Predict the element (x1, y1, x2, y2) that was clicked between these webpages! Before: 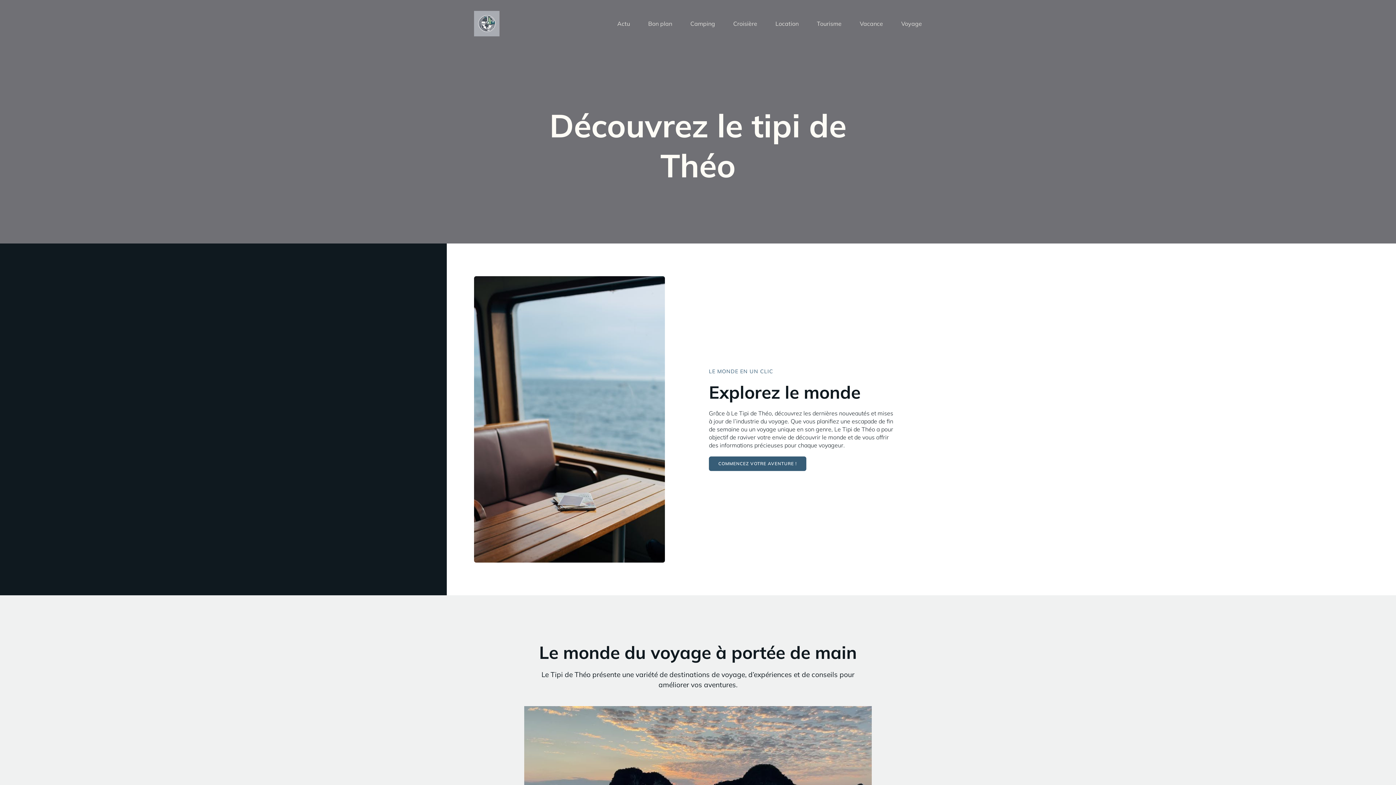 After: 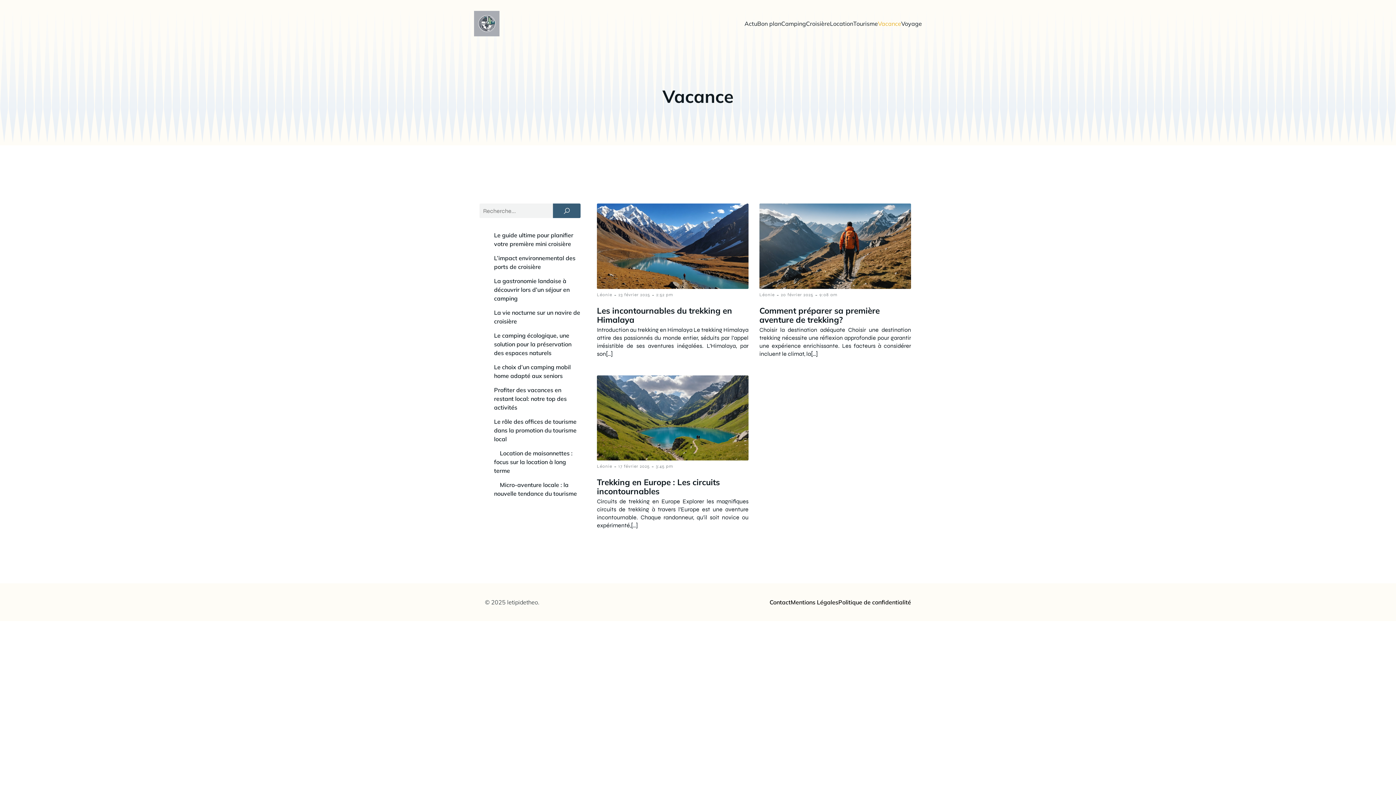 Action: label: Vacance bbox: (860, 15, 883, 31)